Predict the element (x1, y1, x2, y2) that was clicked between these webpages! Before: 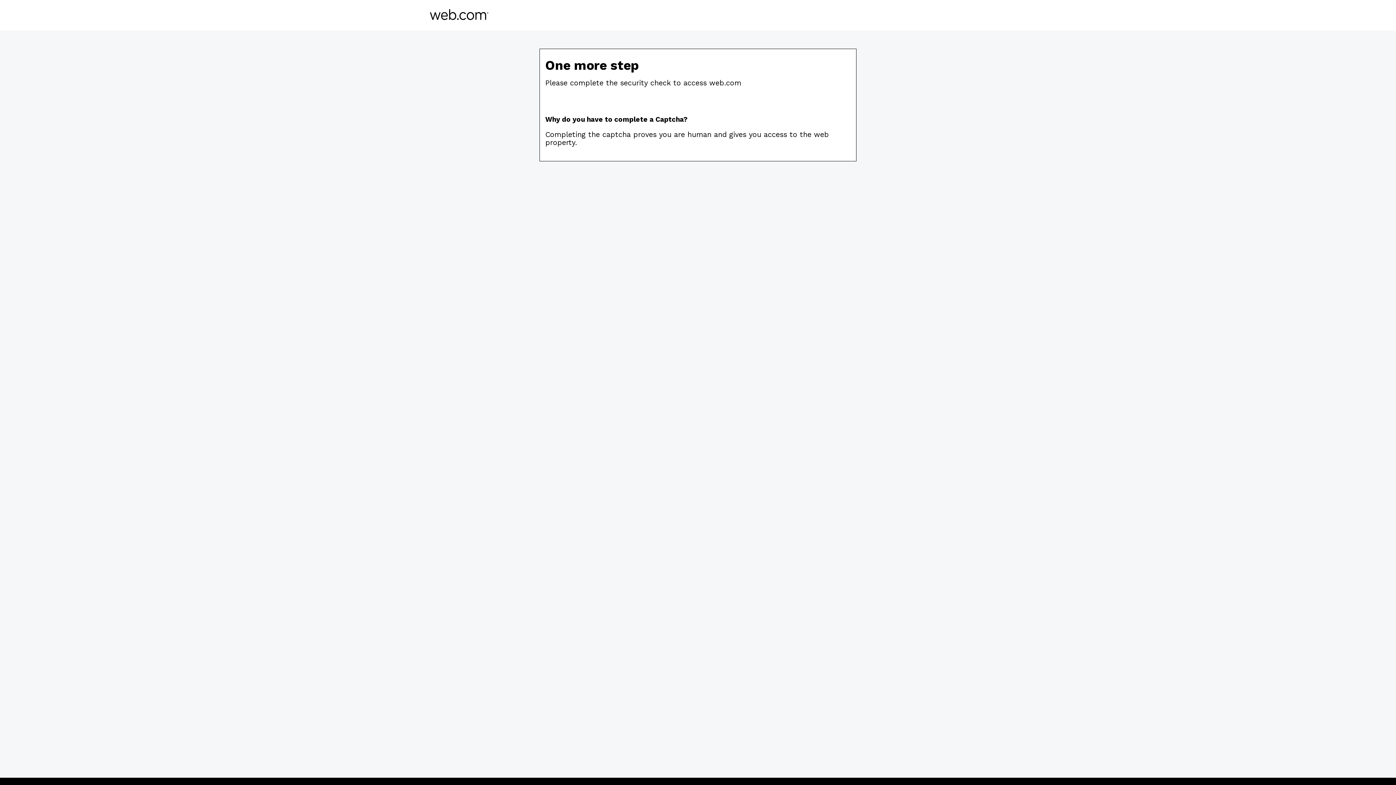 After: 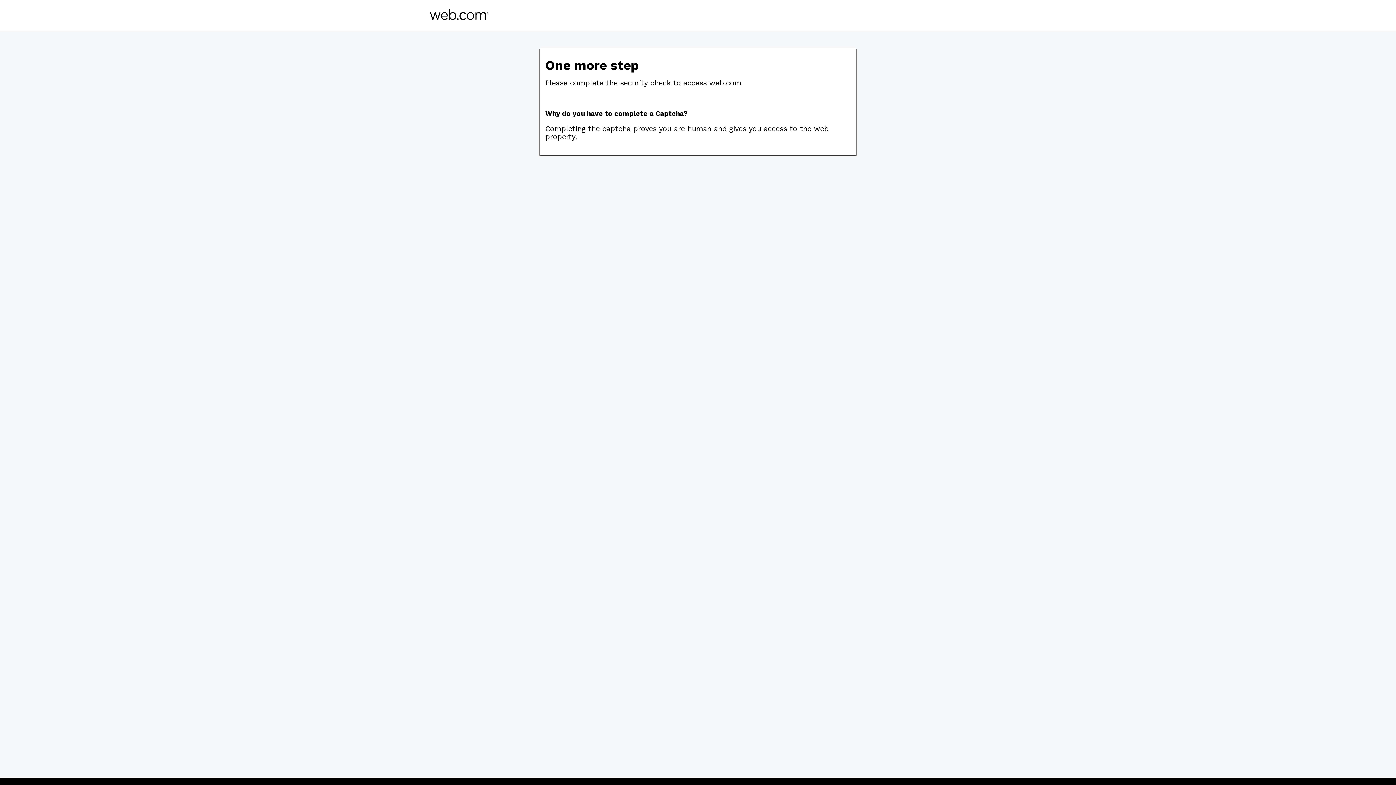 Action: bbox: (430, 14, 488, 21)